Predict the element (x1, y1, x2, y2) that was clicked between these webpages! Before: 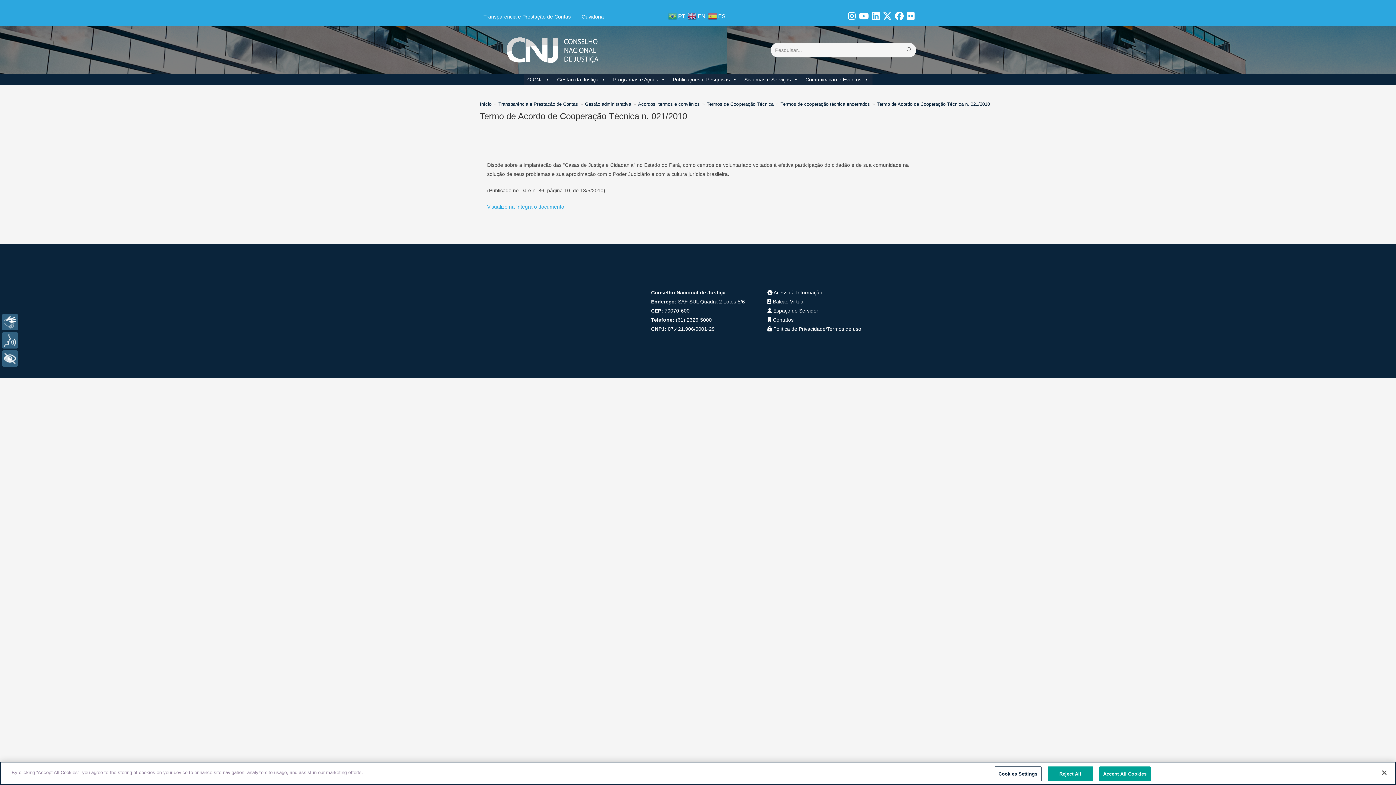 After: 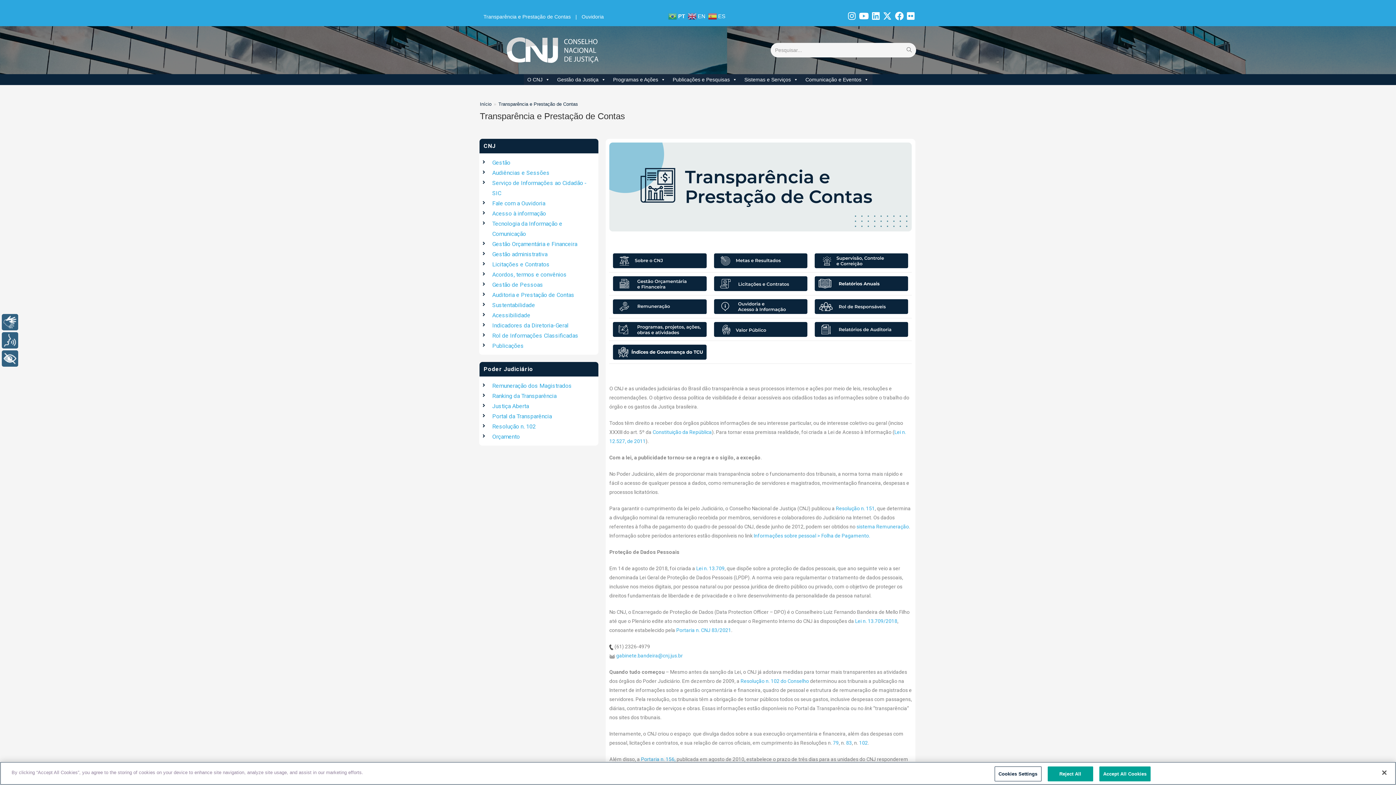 Action: label: Transparência e Prestação de Contas bbox: (498, 101, 578, 106)